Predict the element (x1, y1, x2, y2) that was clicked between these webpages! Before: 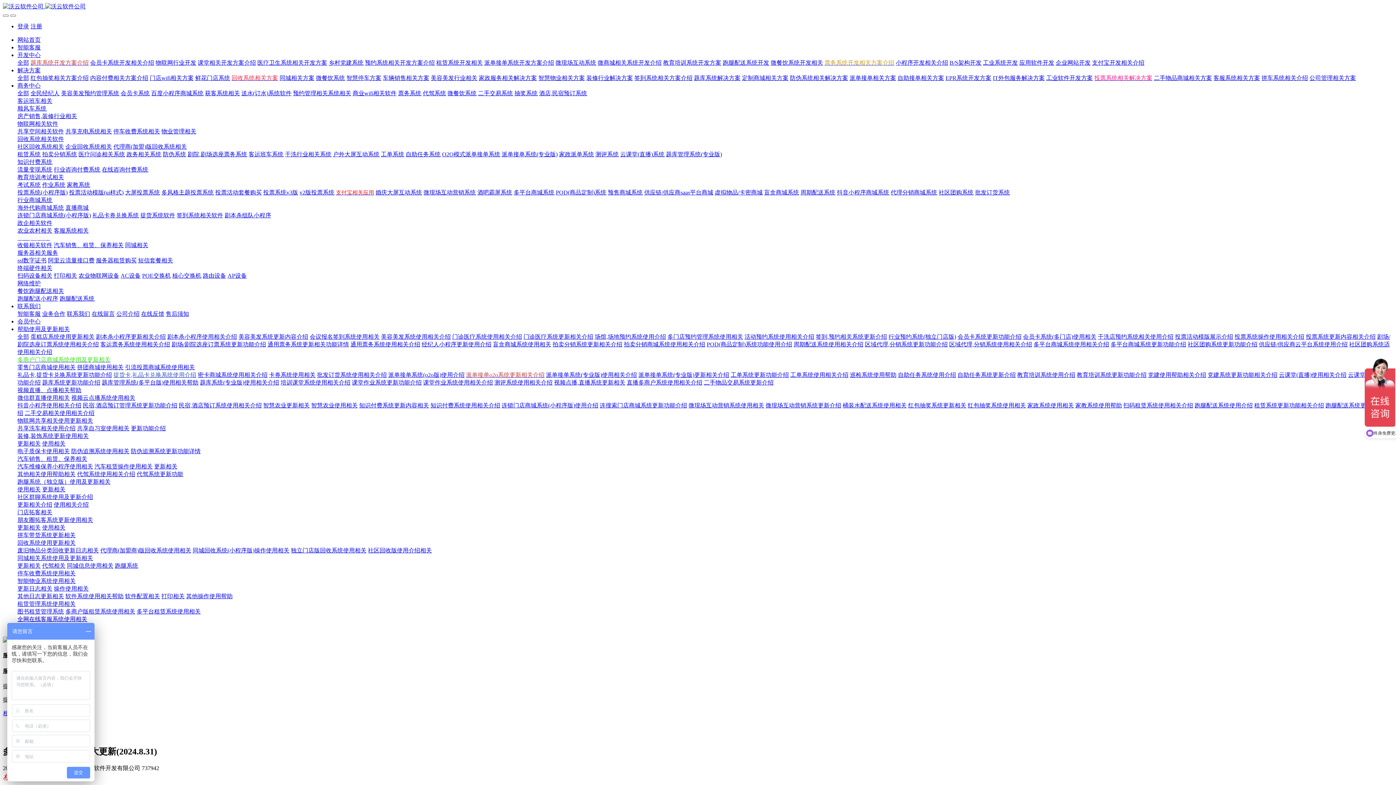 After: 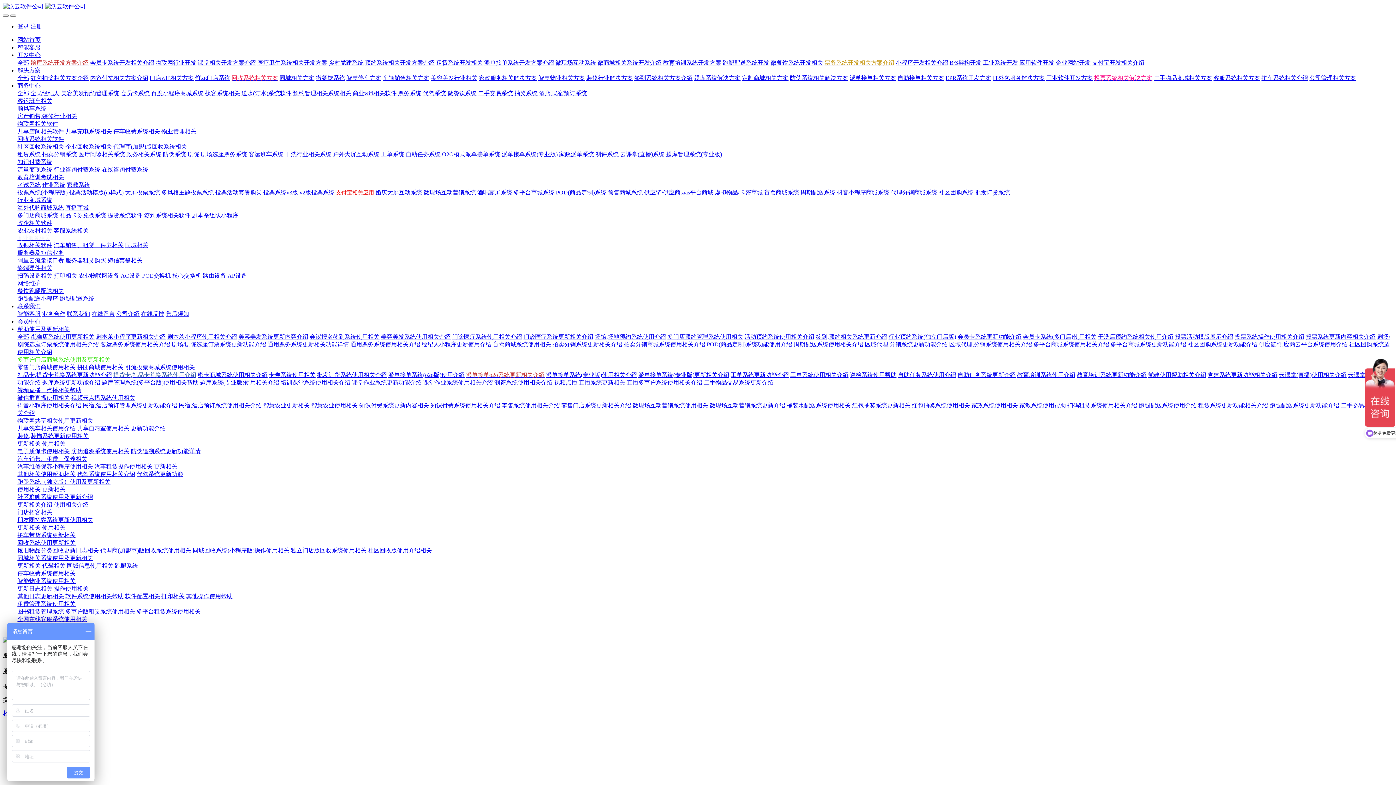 Action: label: 租赁系统开发相关 bbox: (436, 59, 482, 65)